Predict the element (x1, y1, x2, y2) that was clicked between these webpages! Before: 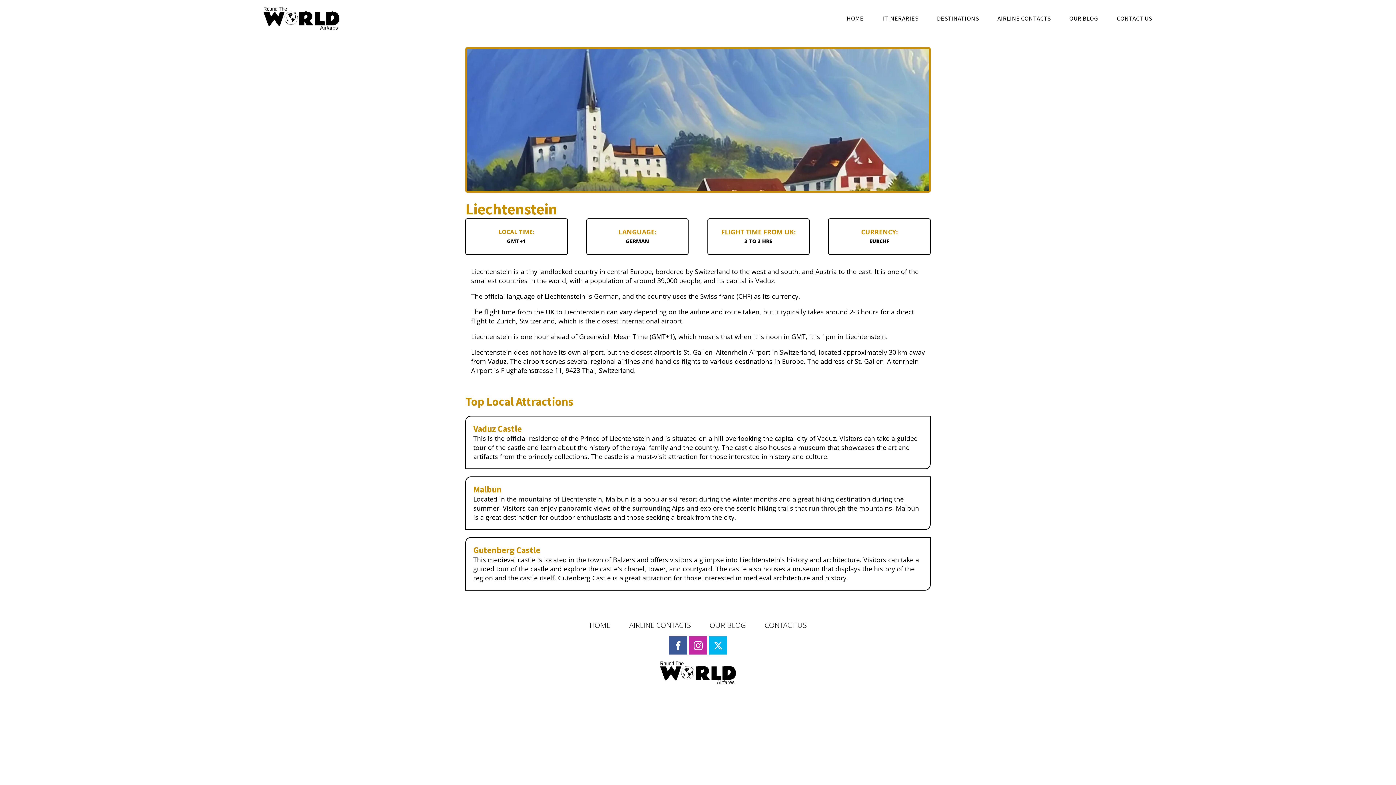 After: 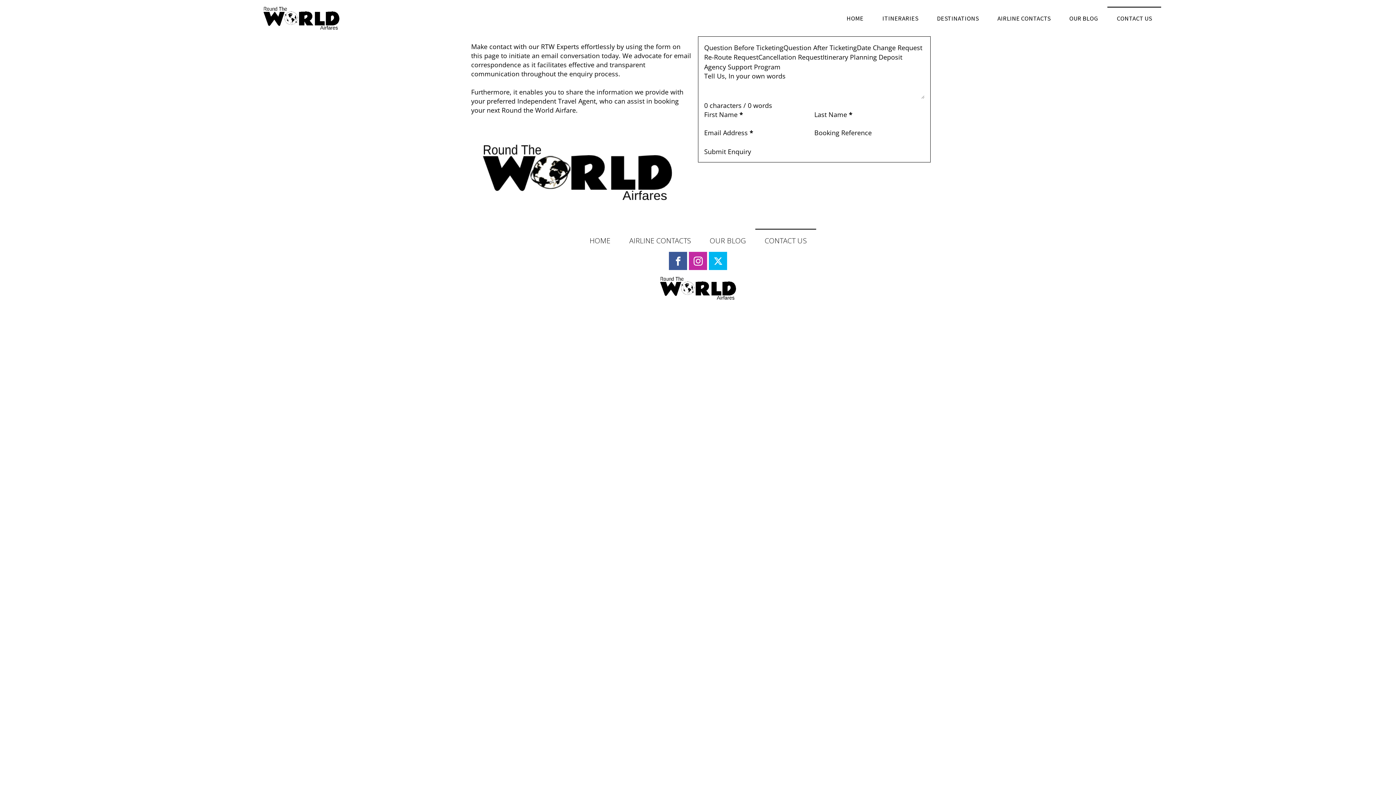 Action: label: CONTACT US bbox: (755, 613, 816, 637)